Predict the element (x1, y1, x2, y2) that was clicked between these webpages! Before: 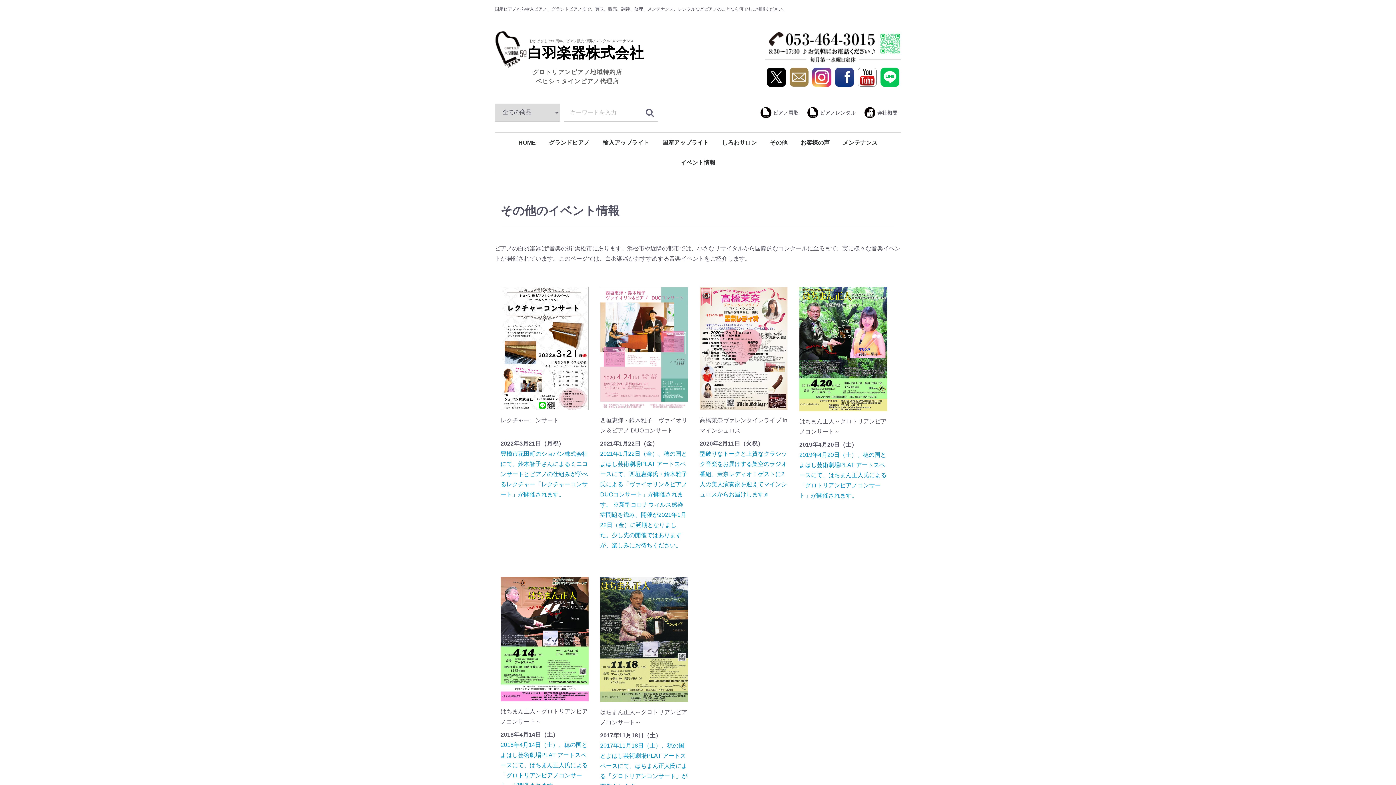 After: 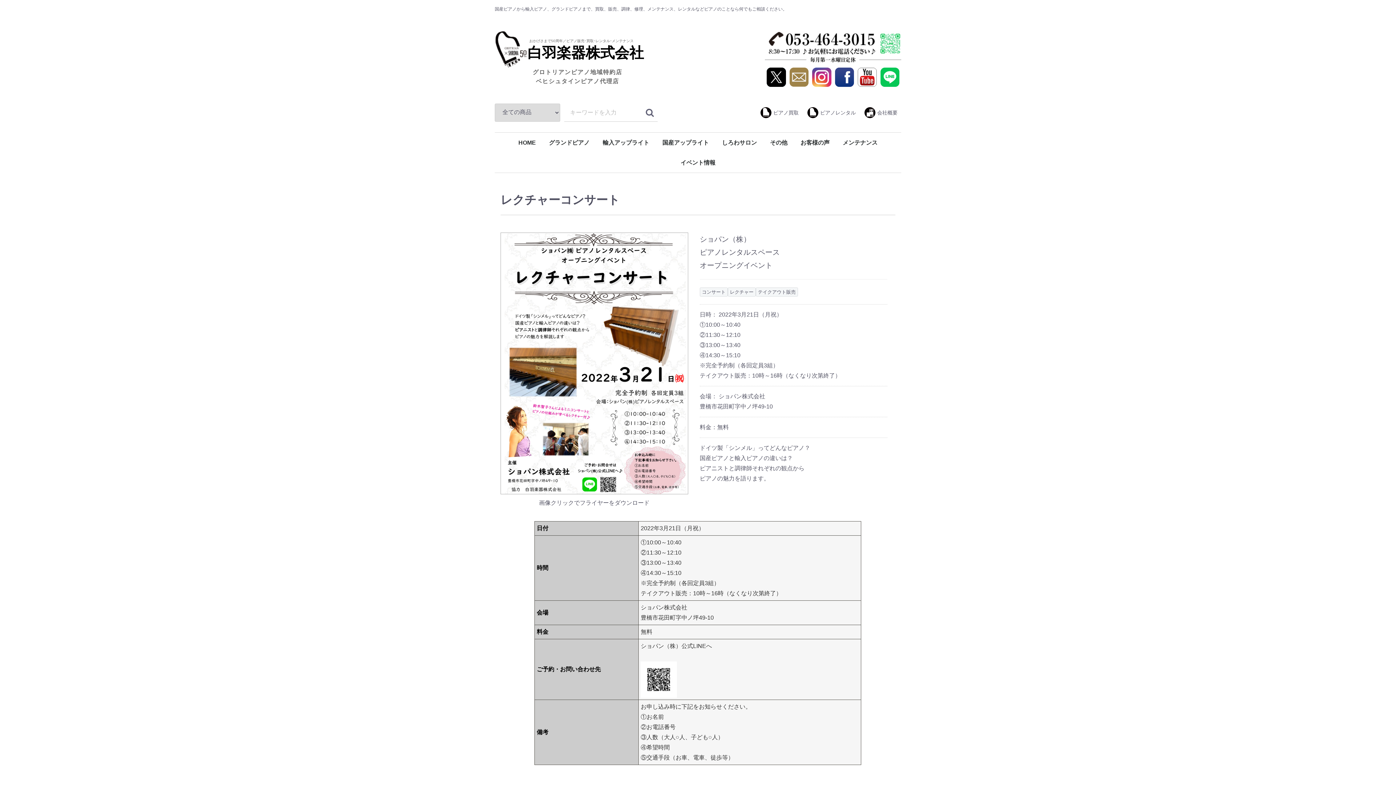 Action: label: レクチャーコンサート
2022年3月21日（月祝）
豊橋市花田町のショパン株式会社にて、鈴木智子さんによるミニコンサートとピアノの仕組みが学べるレクチャー「レクチャーコンサート」が開催されます。 bbox: (500, 287, 588, 499)